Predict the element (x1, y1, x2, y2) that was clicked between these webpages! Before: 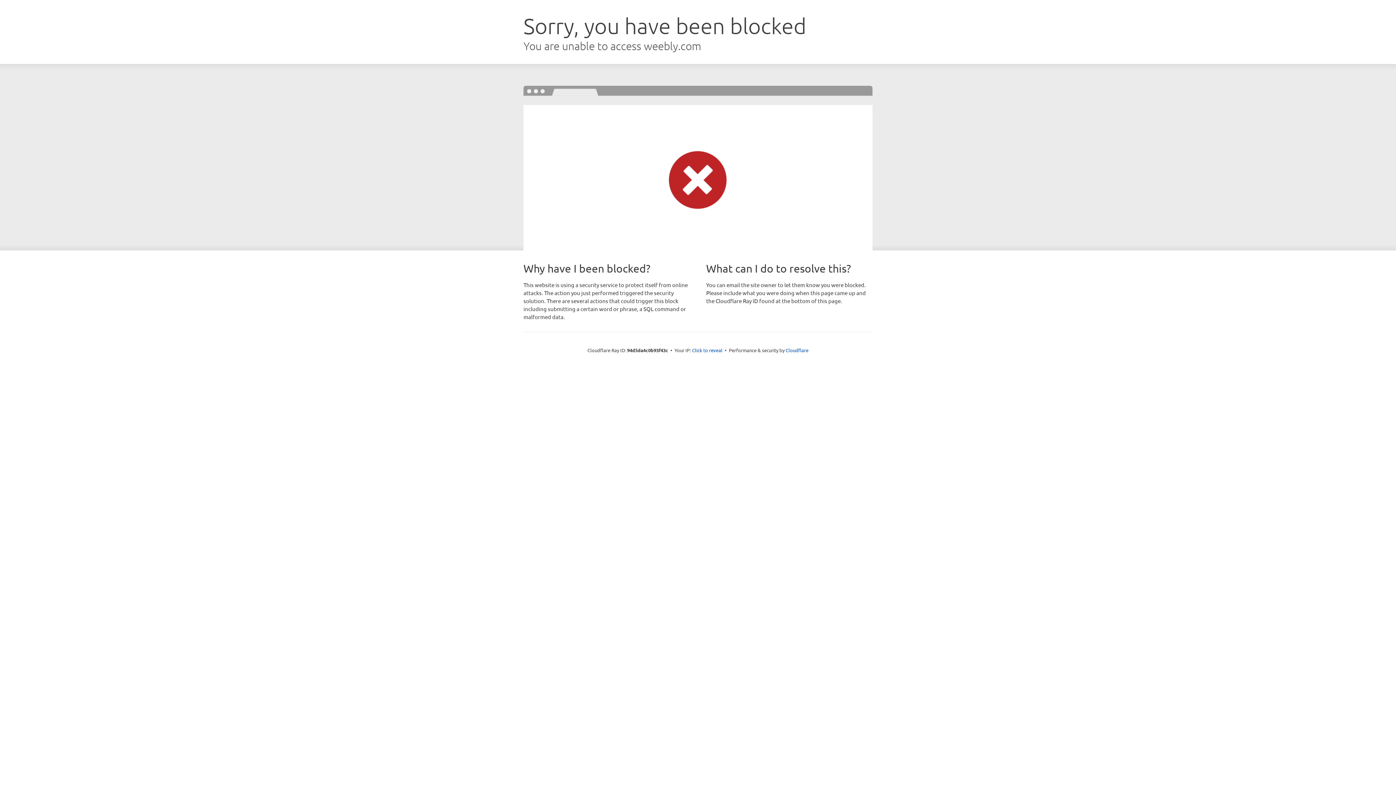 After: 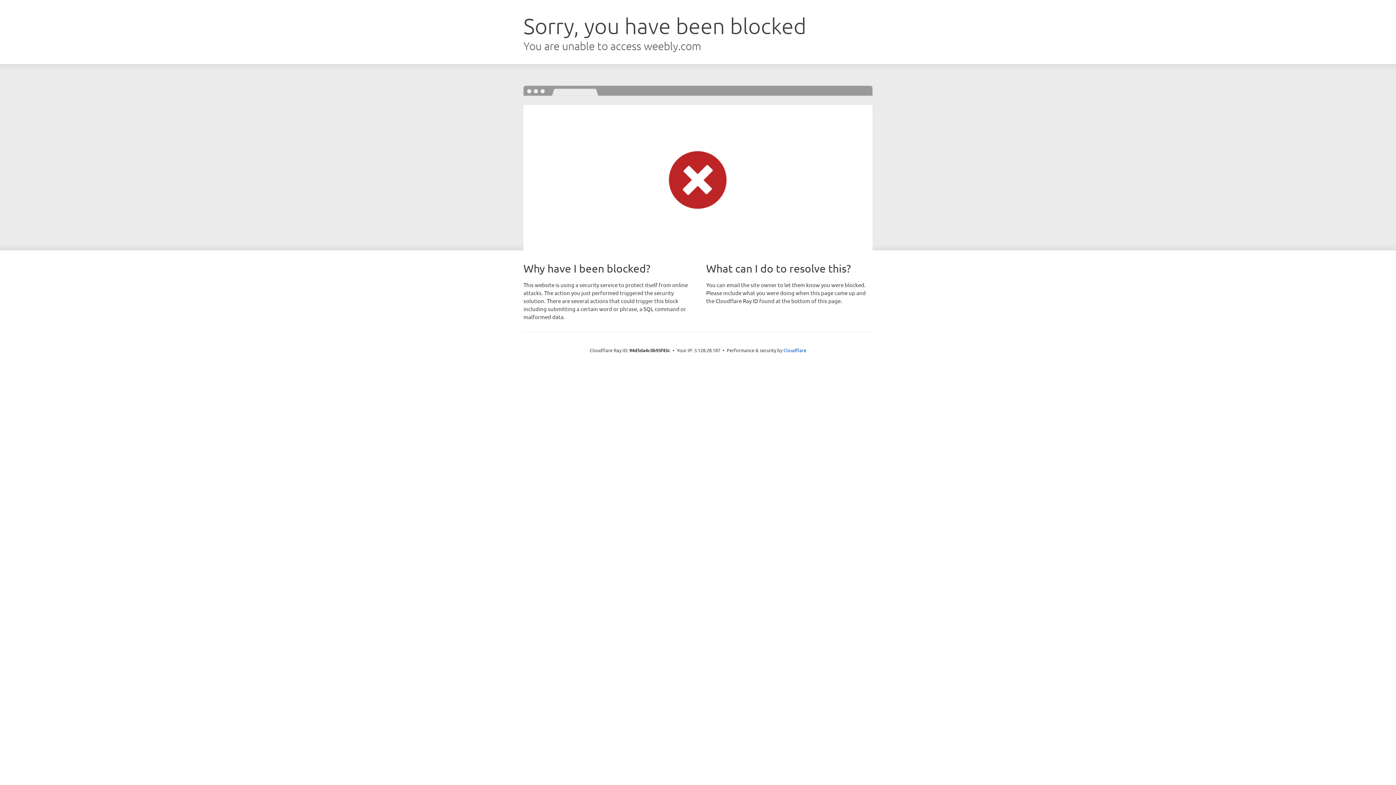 Action: label: Click to reveal bbox: (692, 346, 722, 353)